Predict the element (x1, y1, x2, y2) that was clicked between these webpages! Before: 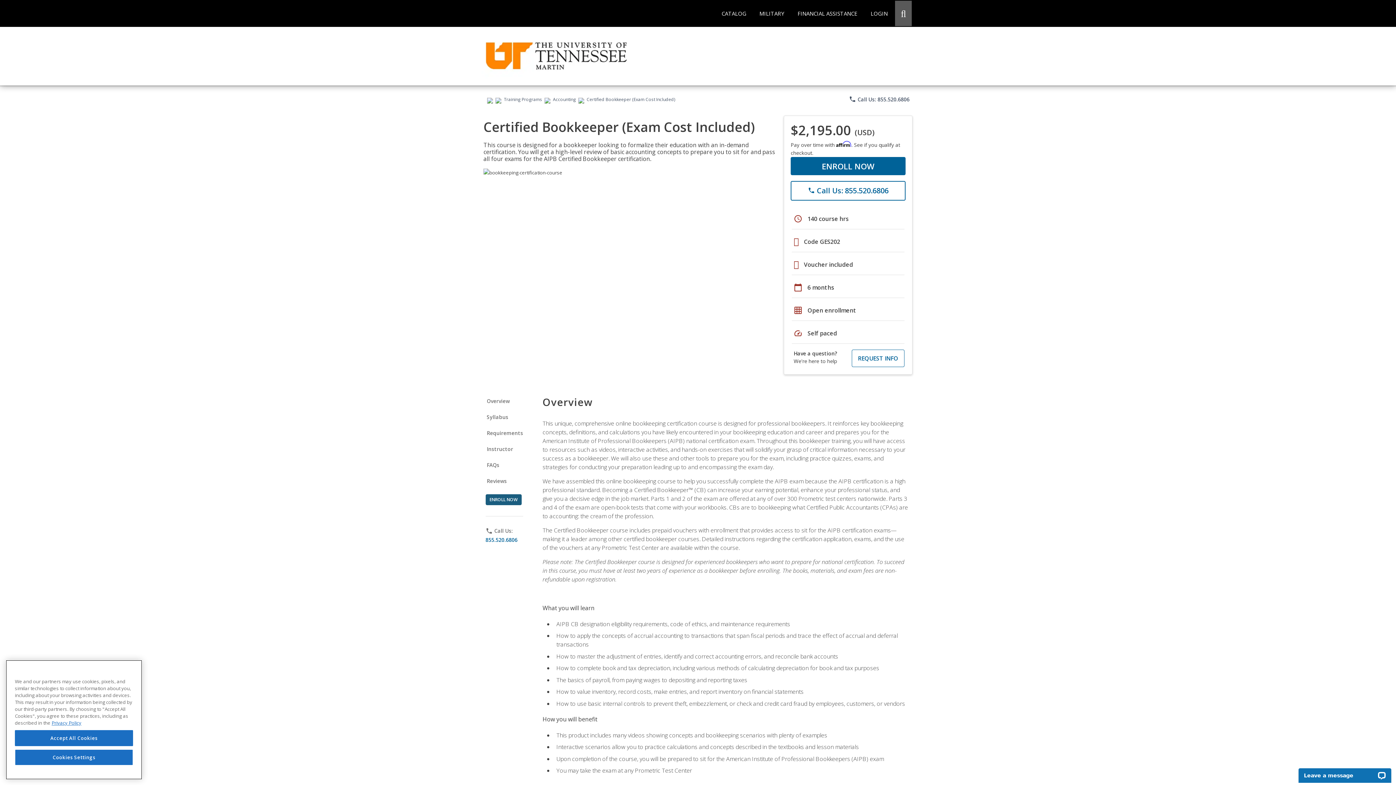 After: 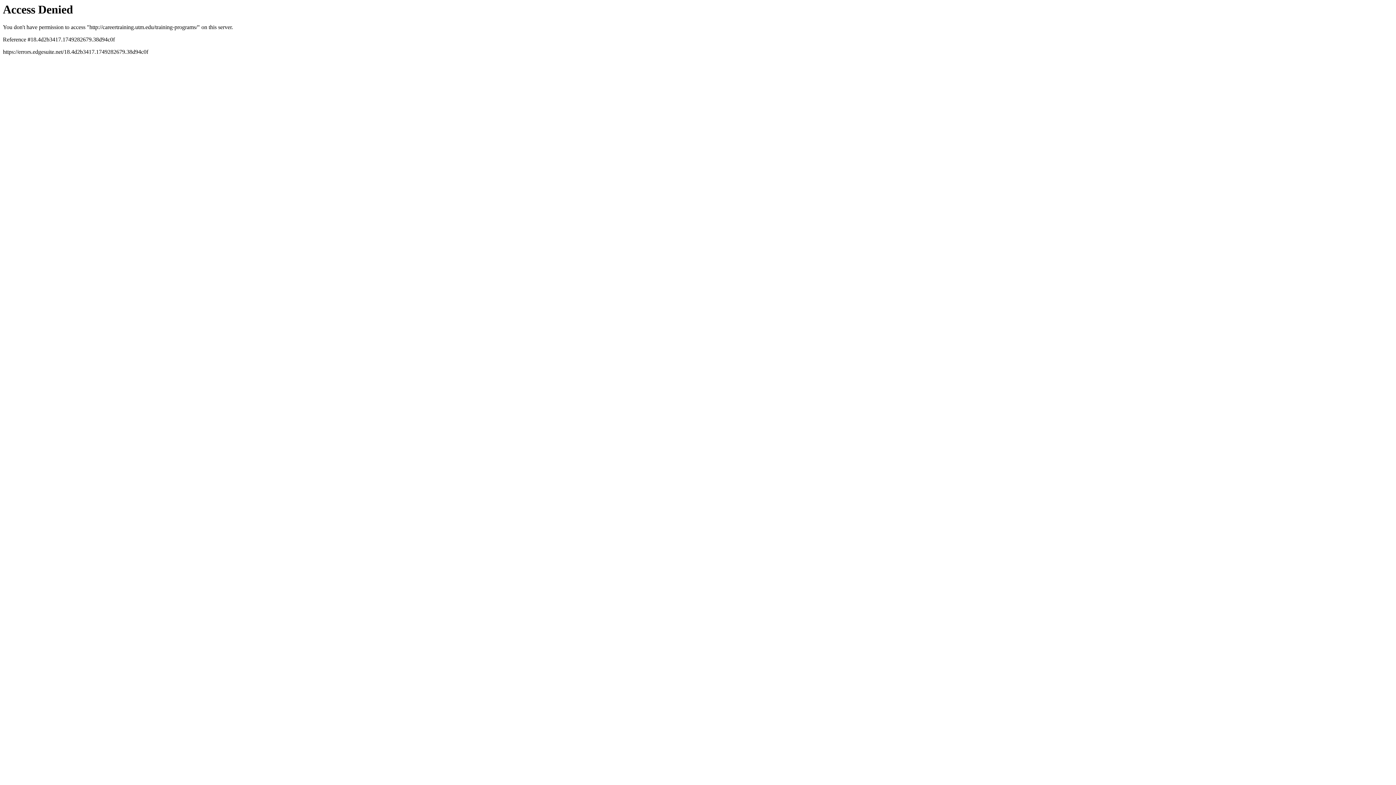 Action: bbox: (716, 0, 752, 26) label: CATALOG